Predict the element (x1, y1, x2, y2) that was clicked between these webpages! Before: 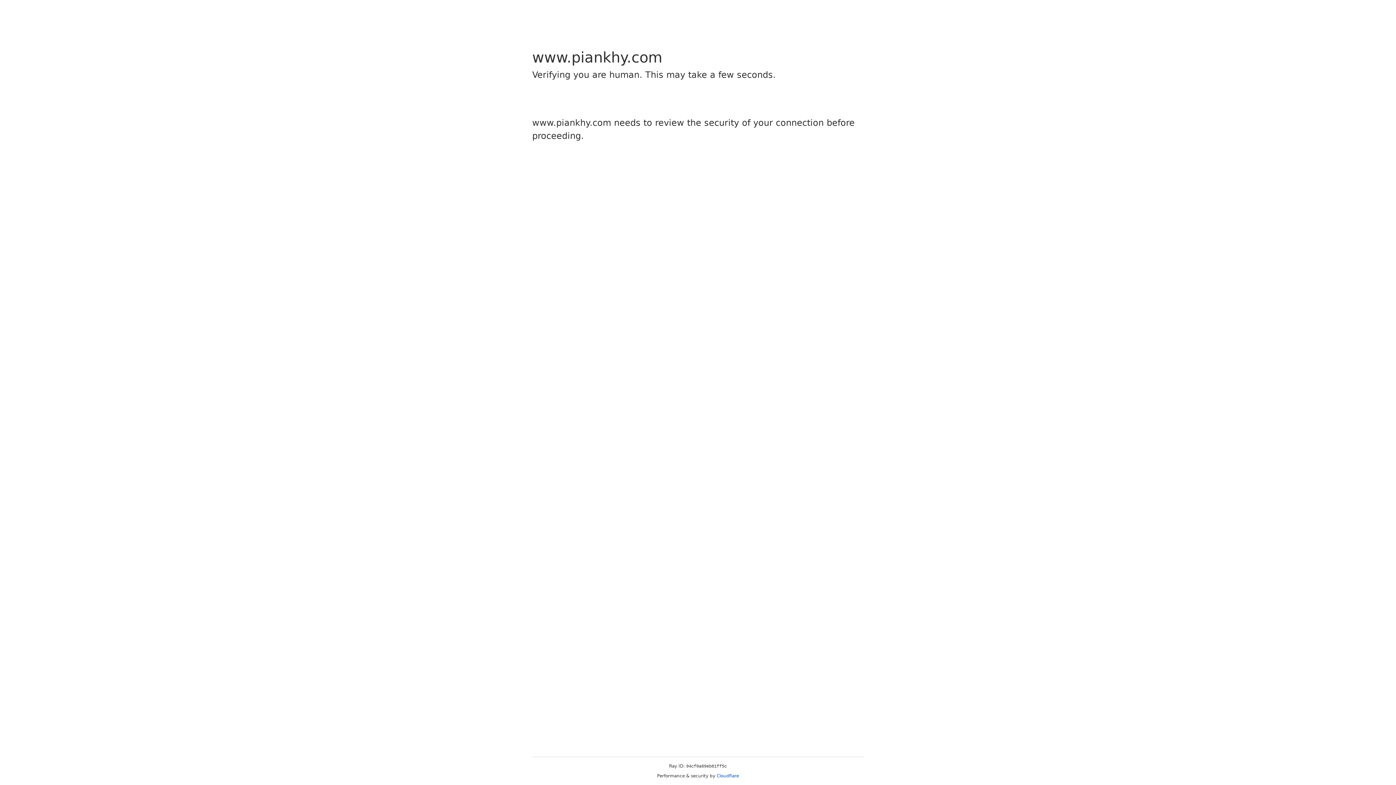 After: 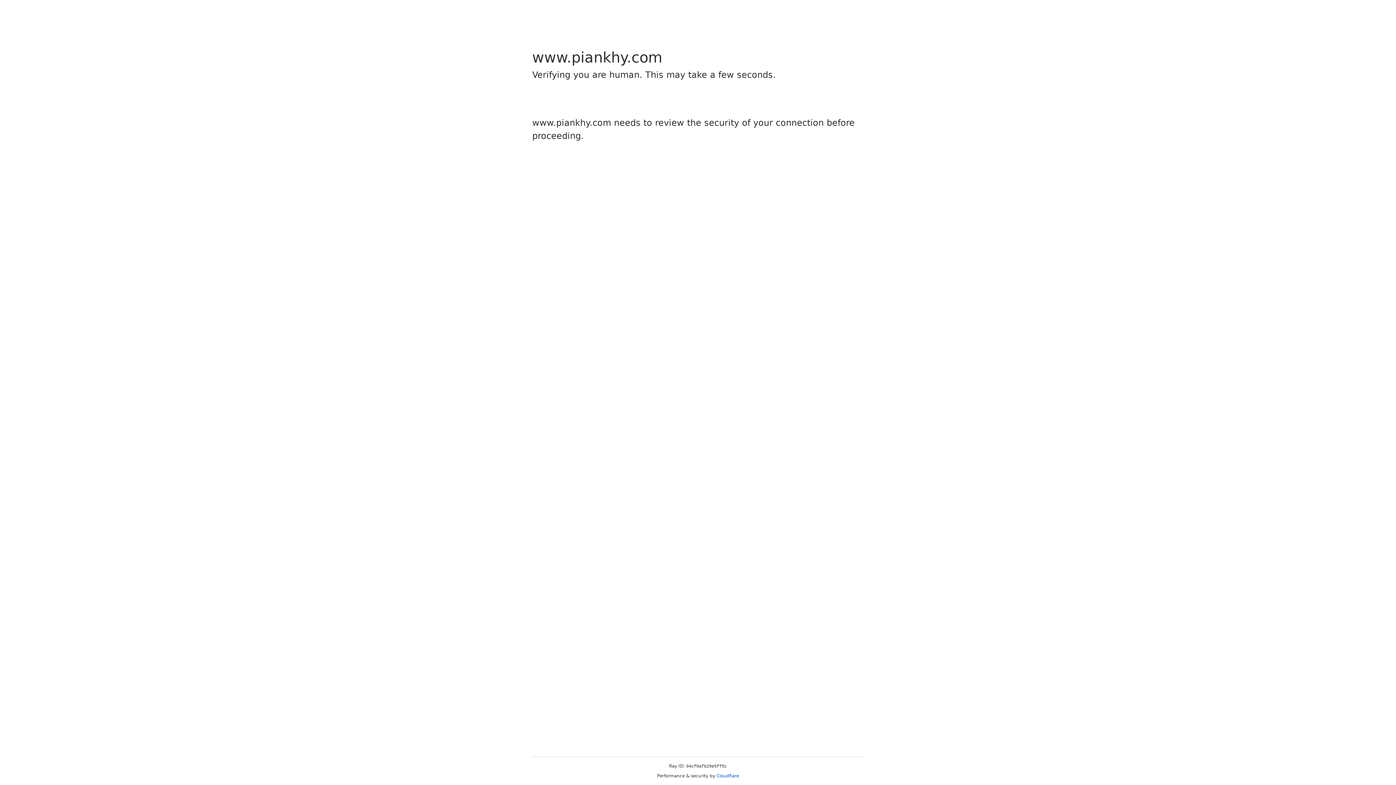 Action: label: Cloudflare bbox: (716, 773, 739, 778)